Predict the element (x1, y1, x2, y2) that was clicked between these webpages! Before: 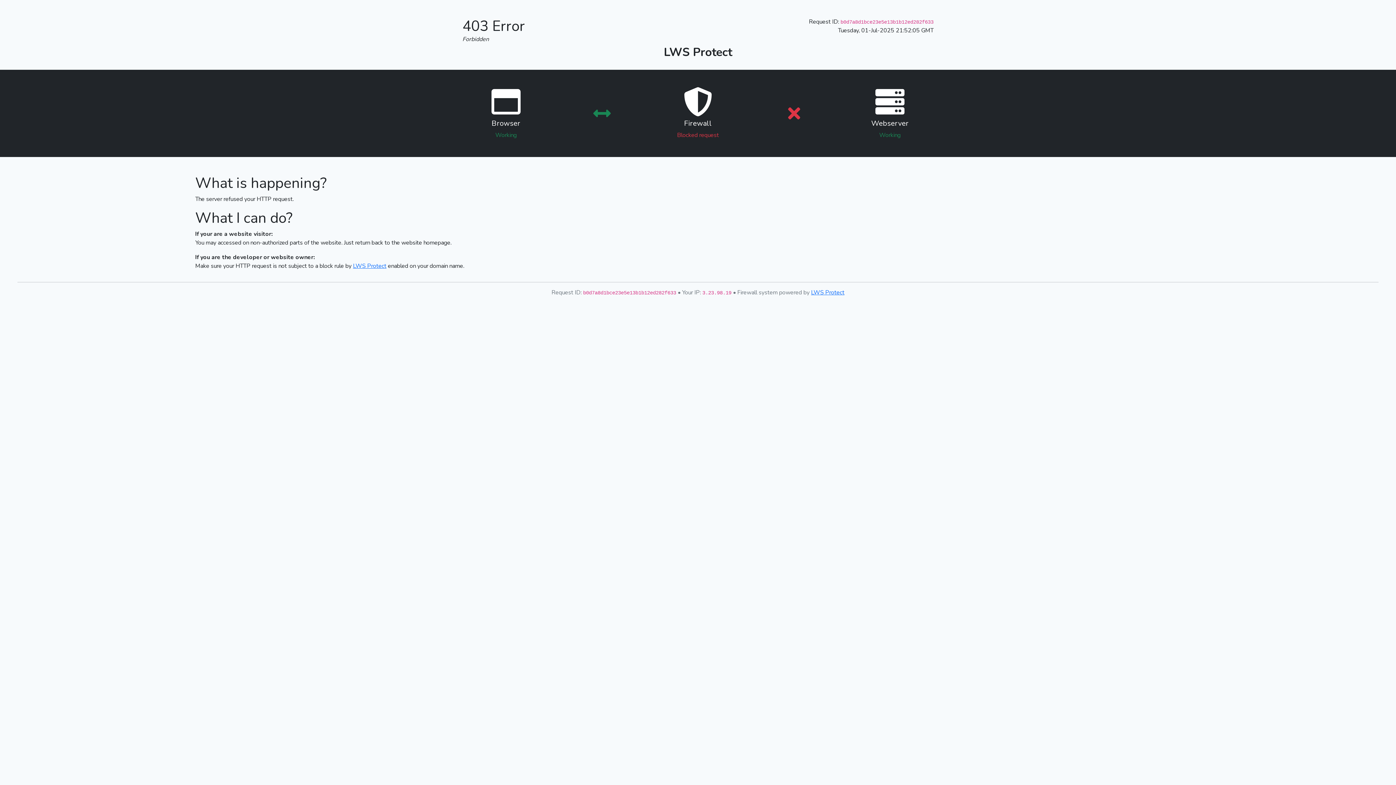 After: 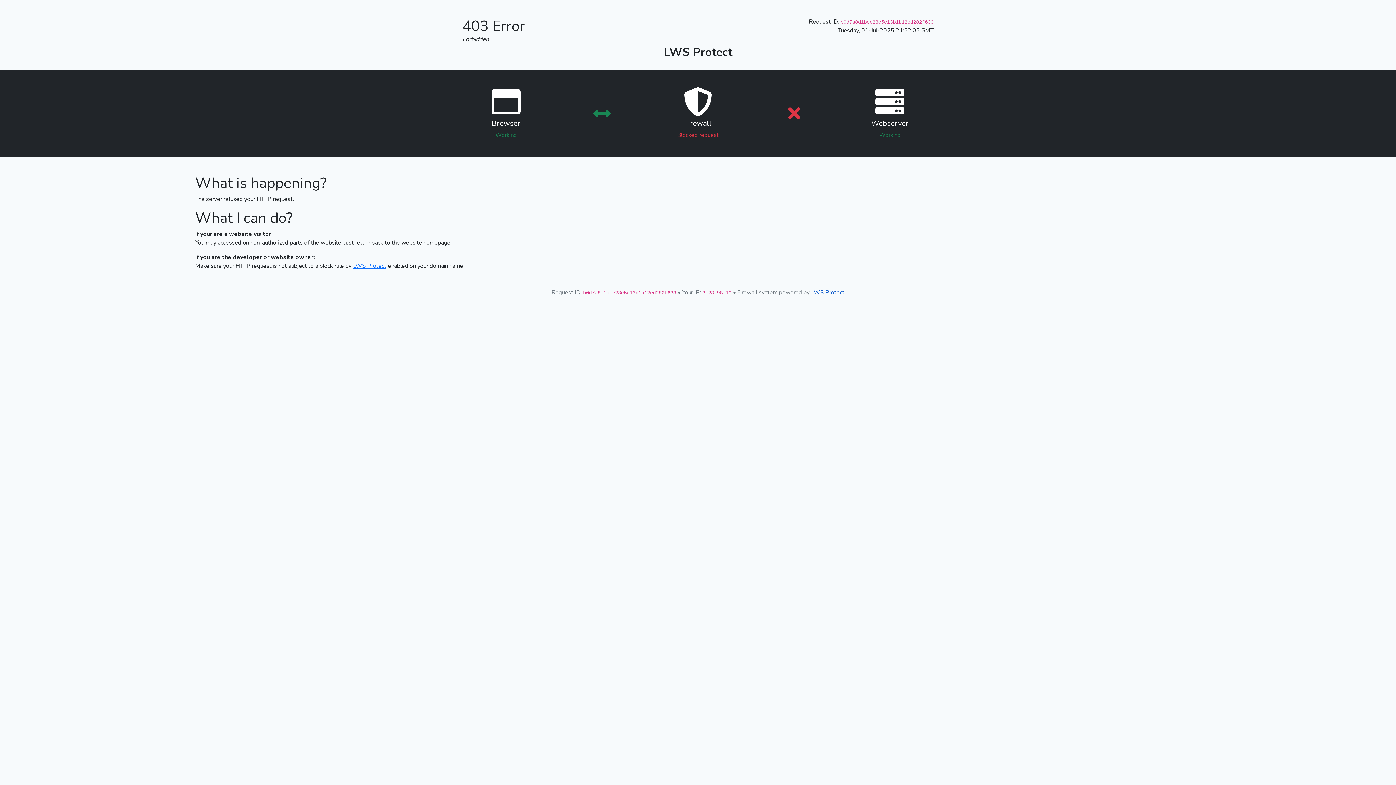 Action: label: LWS Protect bbox: (811, 288, 844, 296)